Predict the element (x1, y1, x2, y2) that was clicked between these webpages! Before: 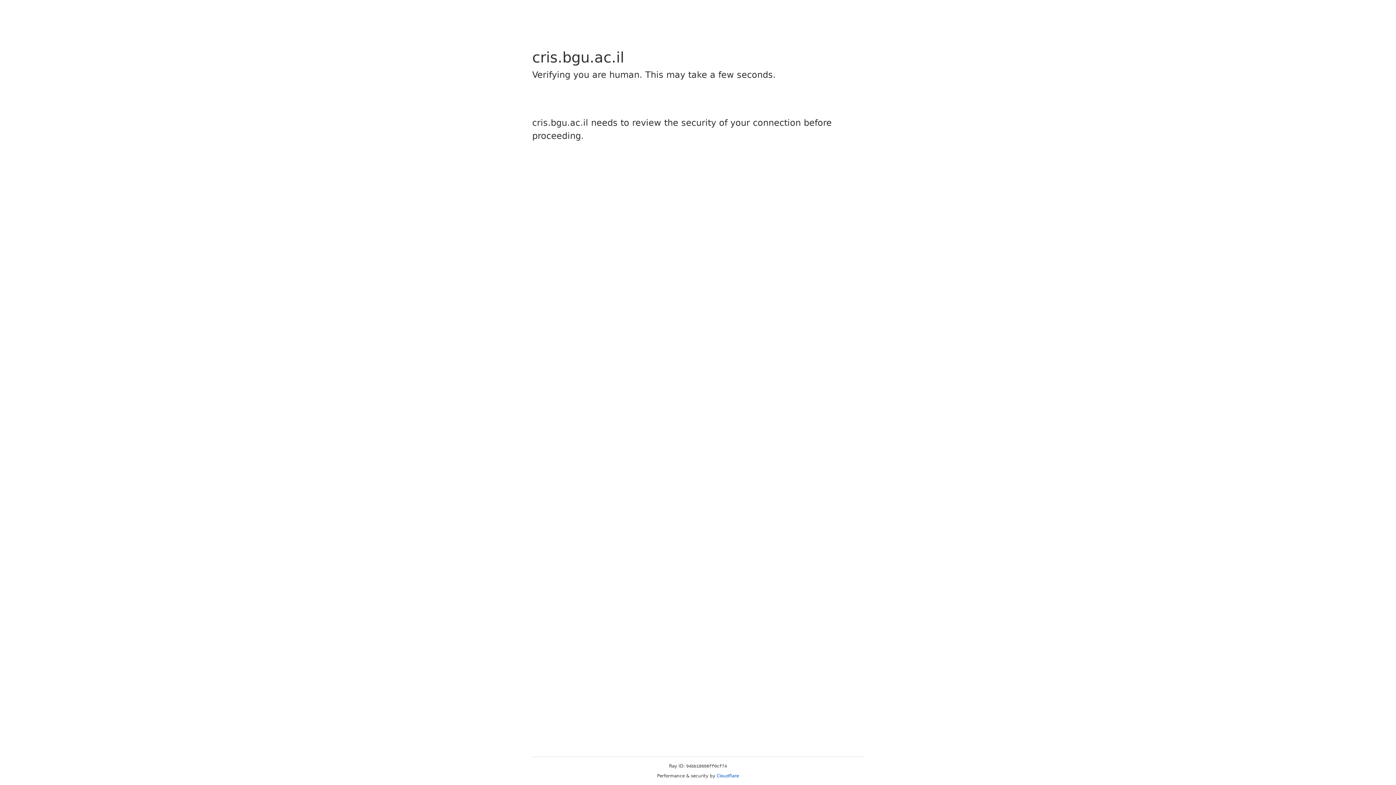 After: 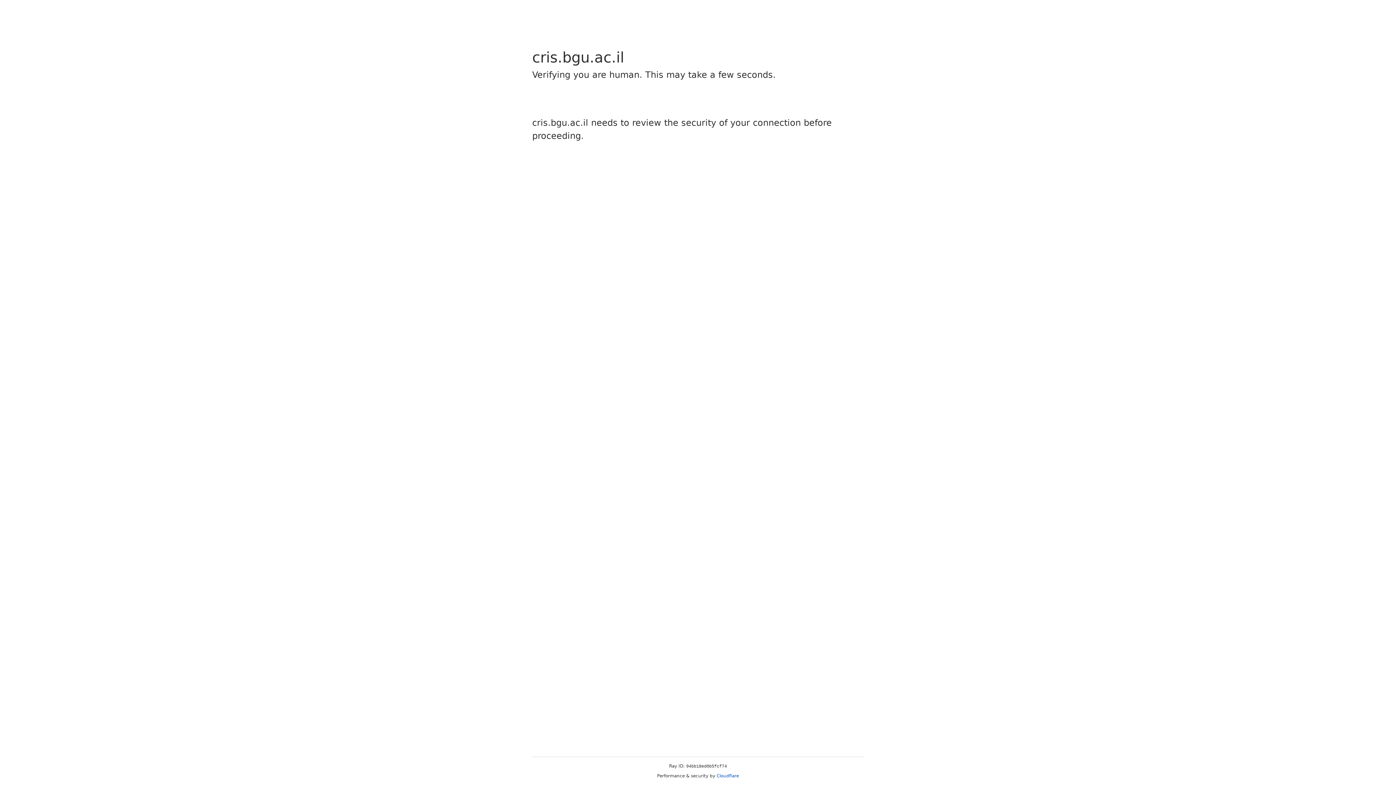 Action: label: Cloudflare bbox: (716, 773, 739, 778)